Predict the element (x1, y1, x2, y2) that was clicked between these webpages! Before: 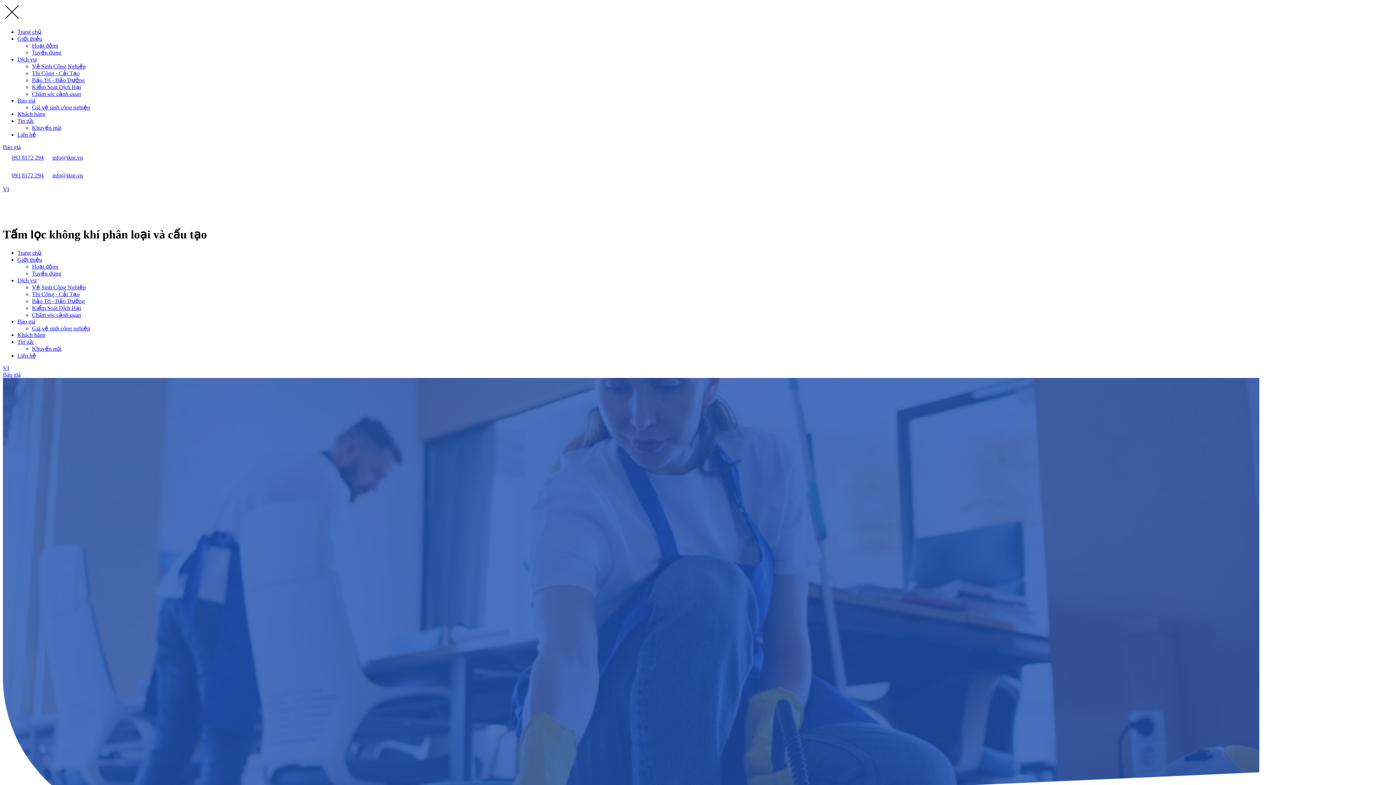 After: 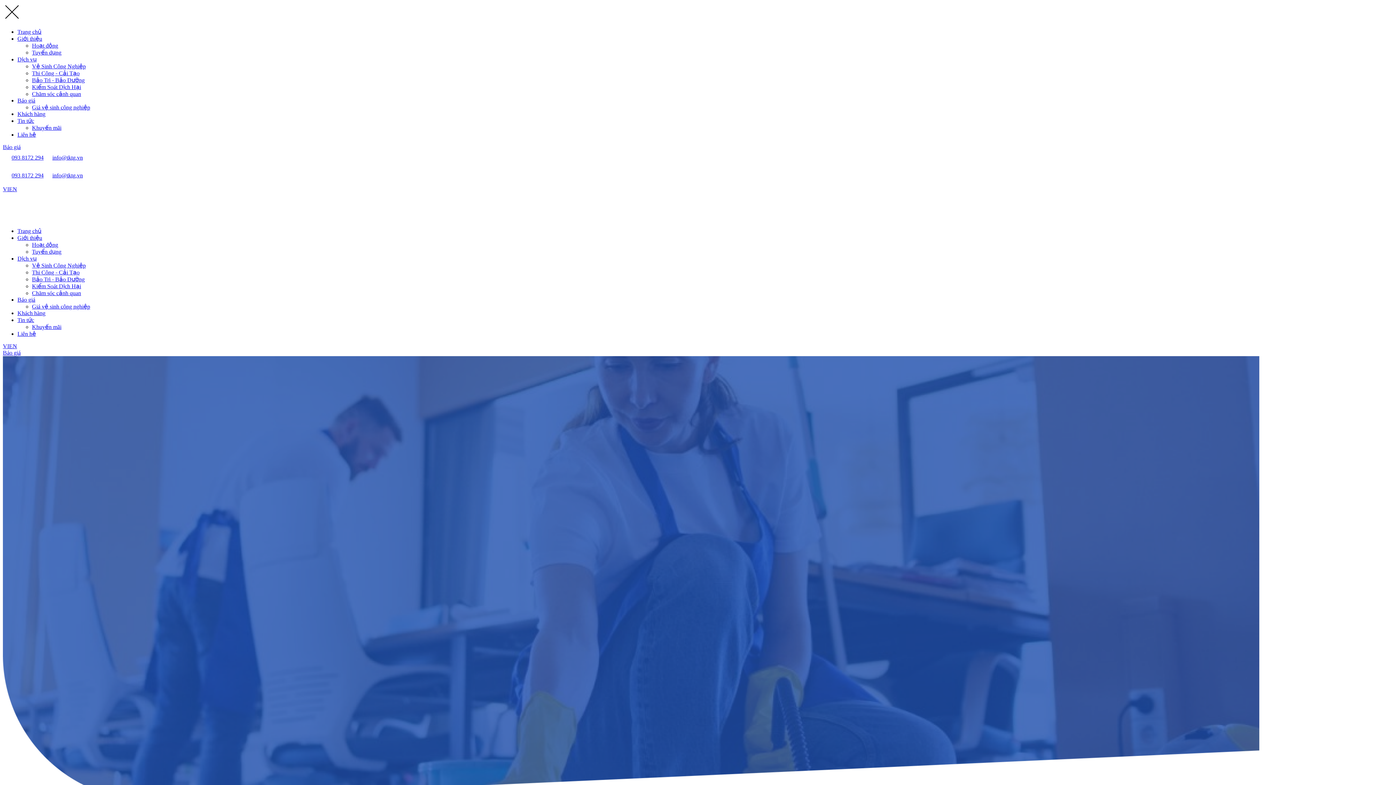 Action: label: Dịch vụ bbox: (17, 277, 36, 283)